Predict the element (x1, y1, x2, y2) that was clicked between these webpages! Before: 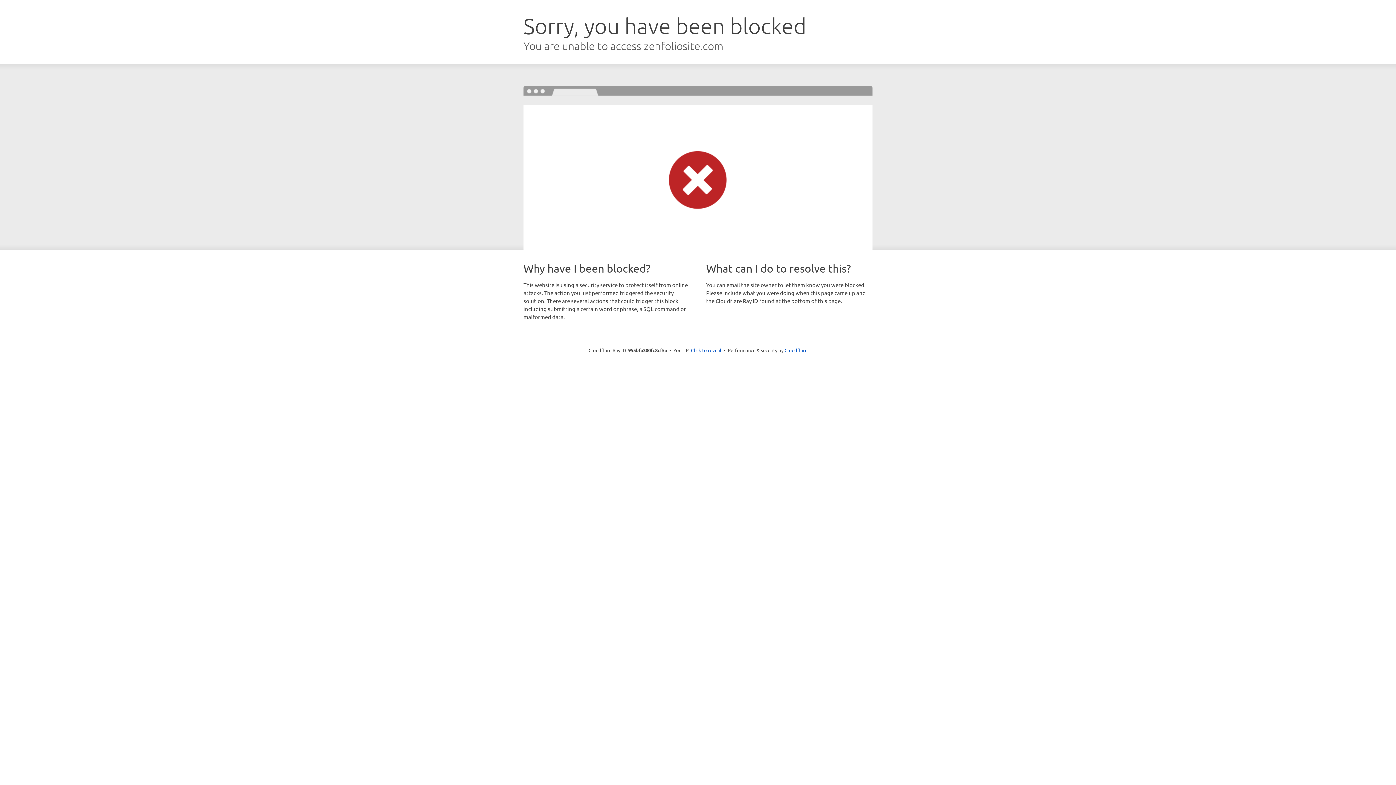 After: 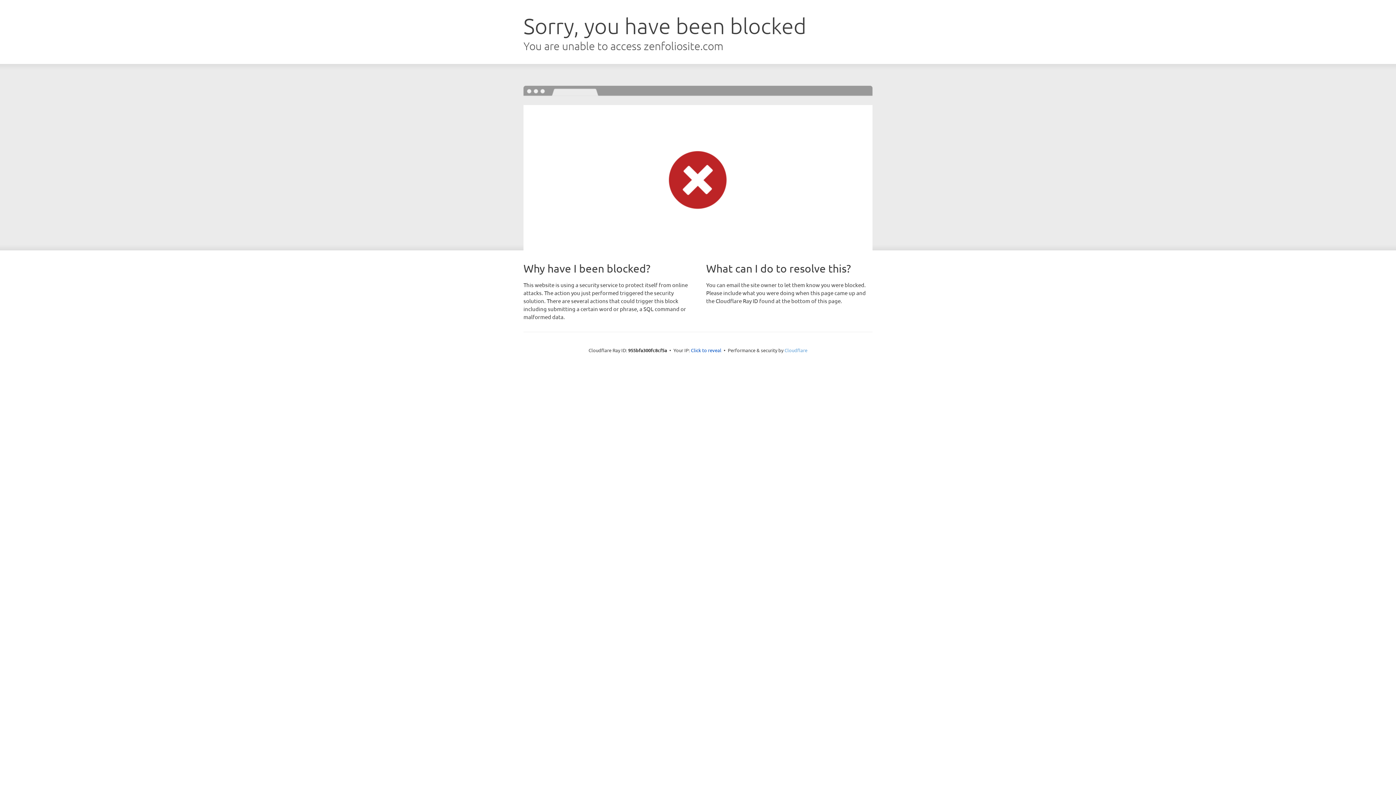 Action: bbox: (784, 347, 807, 353) label: Cloudflare